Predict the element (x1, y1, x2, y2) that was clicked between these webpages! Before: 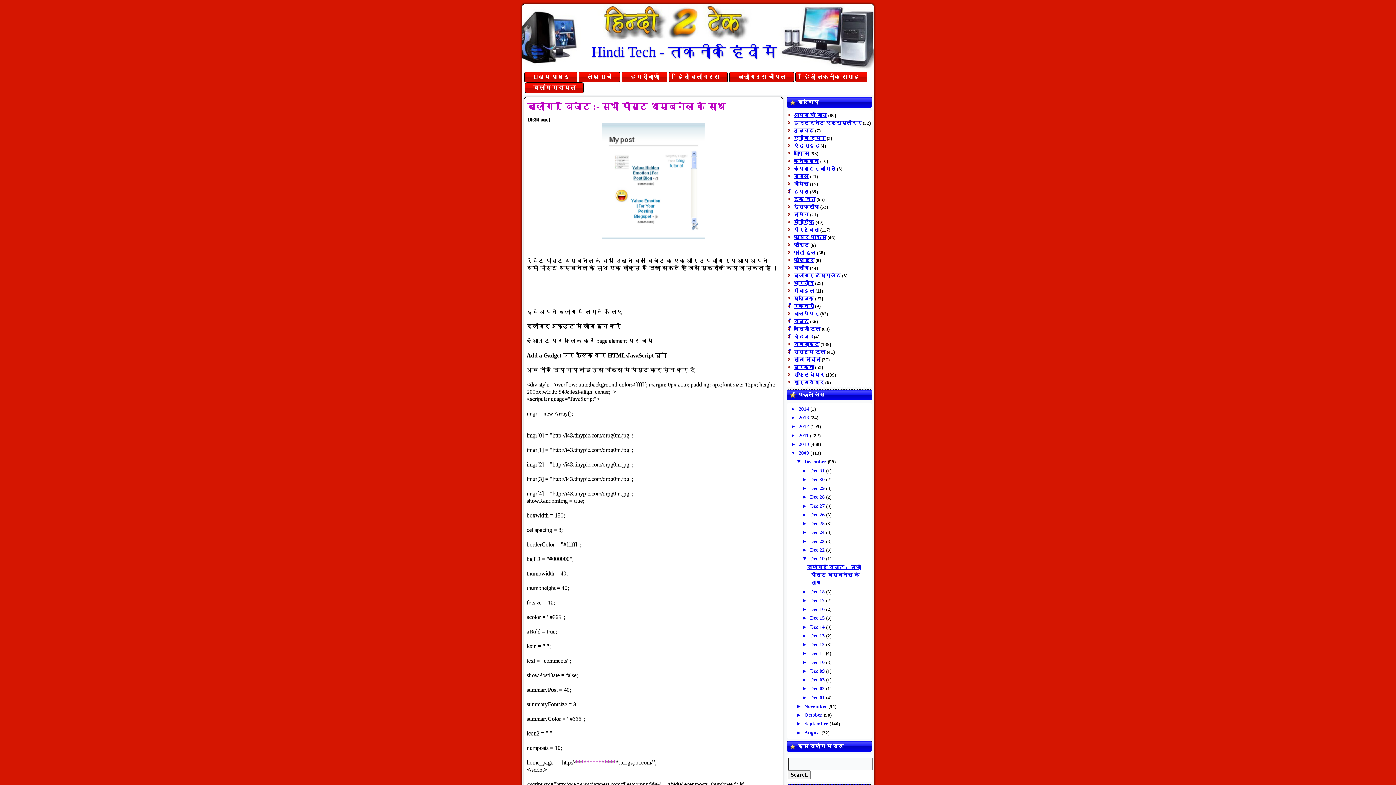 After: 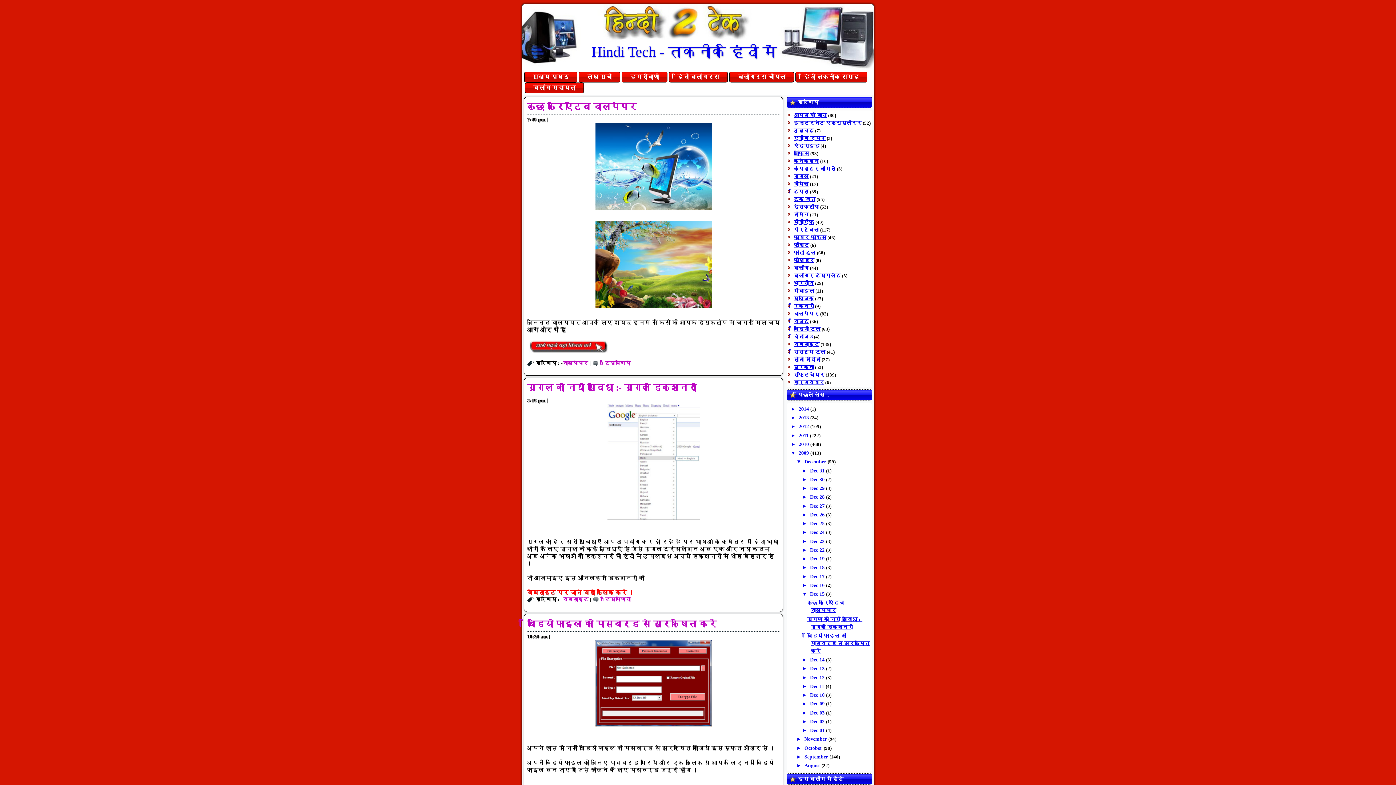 Action: label: Dec 15  bbox: (810, 615, 826, 621)